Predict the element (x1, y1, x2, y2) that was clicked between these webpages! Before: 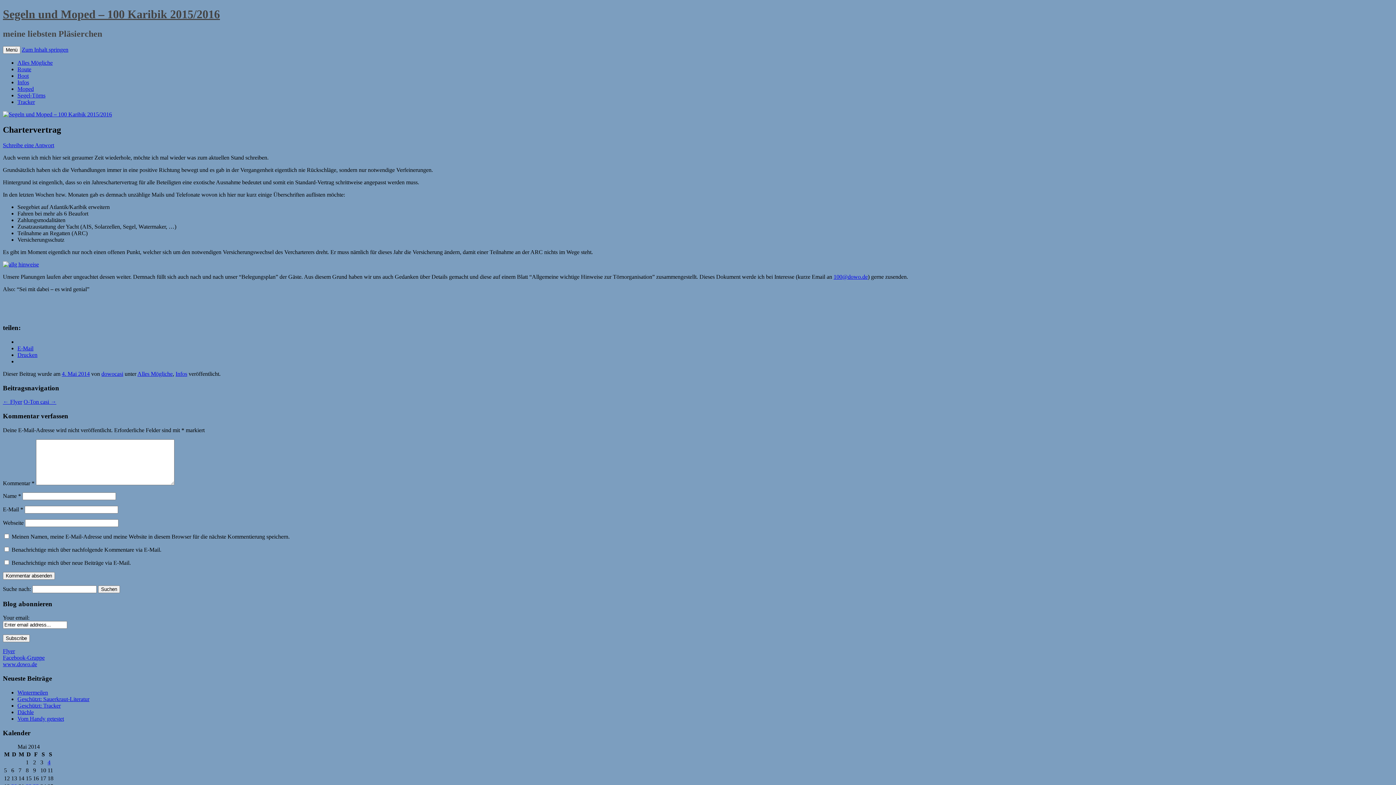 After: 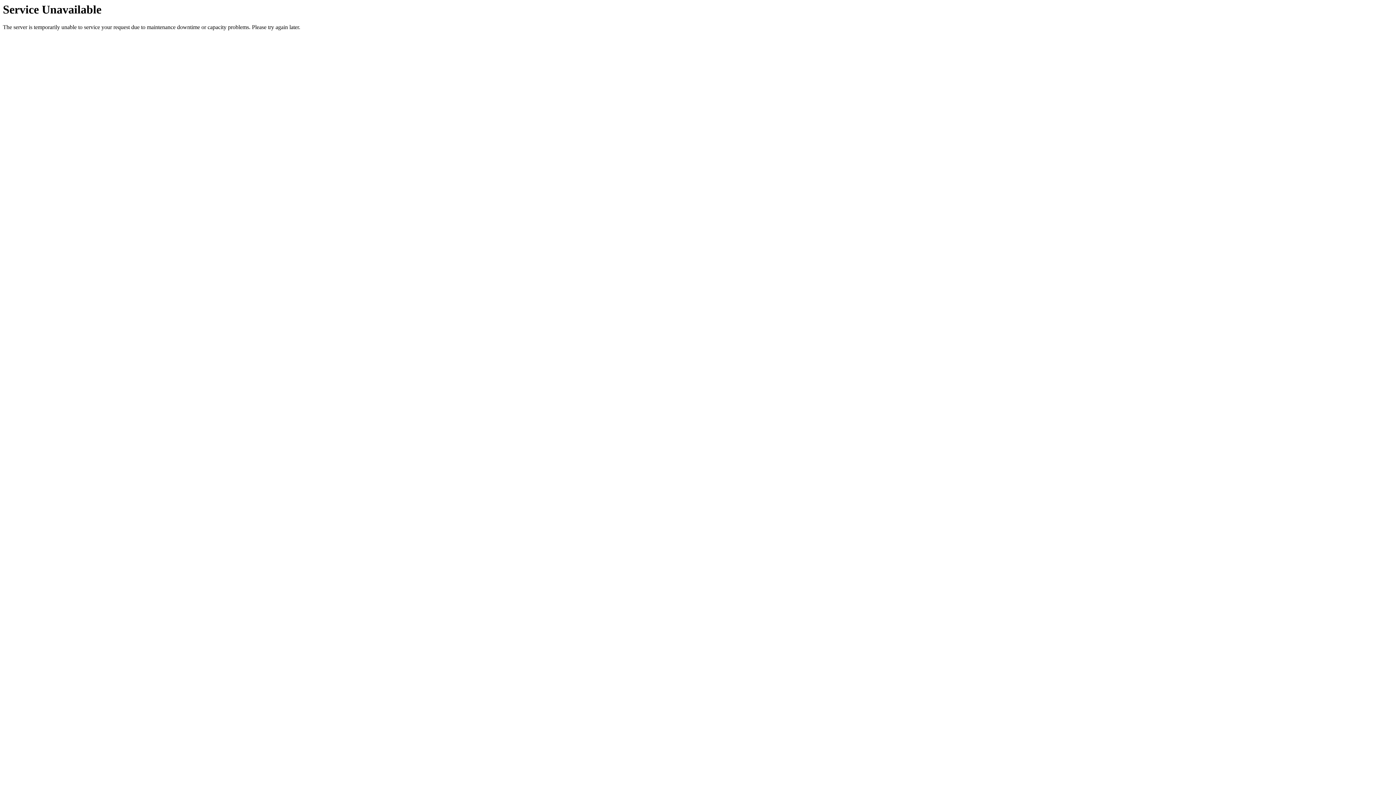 Action: label: Vom Handy getestet bbox: (17, 715, 64, 722)